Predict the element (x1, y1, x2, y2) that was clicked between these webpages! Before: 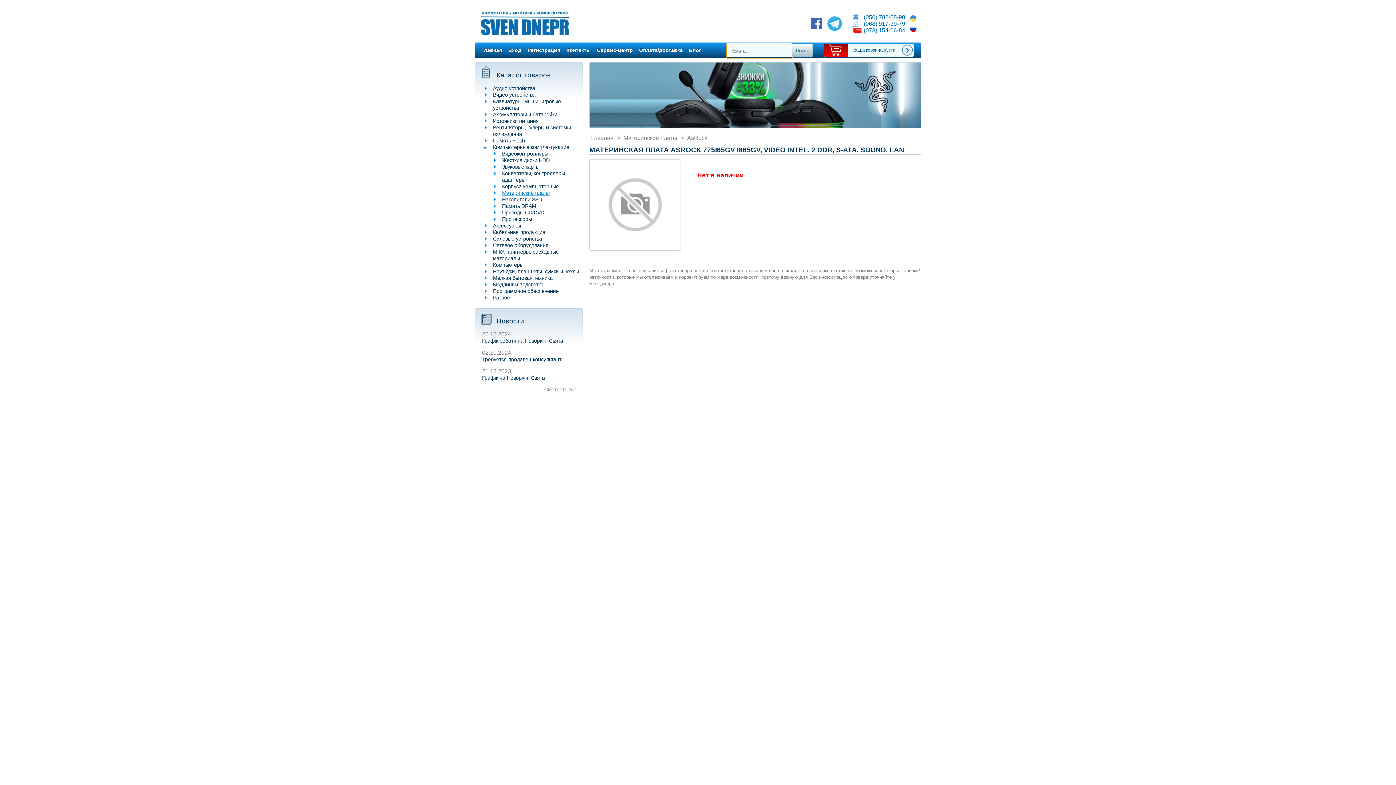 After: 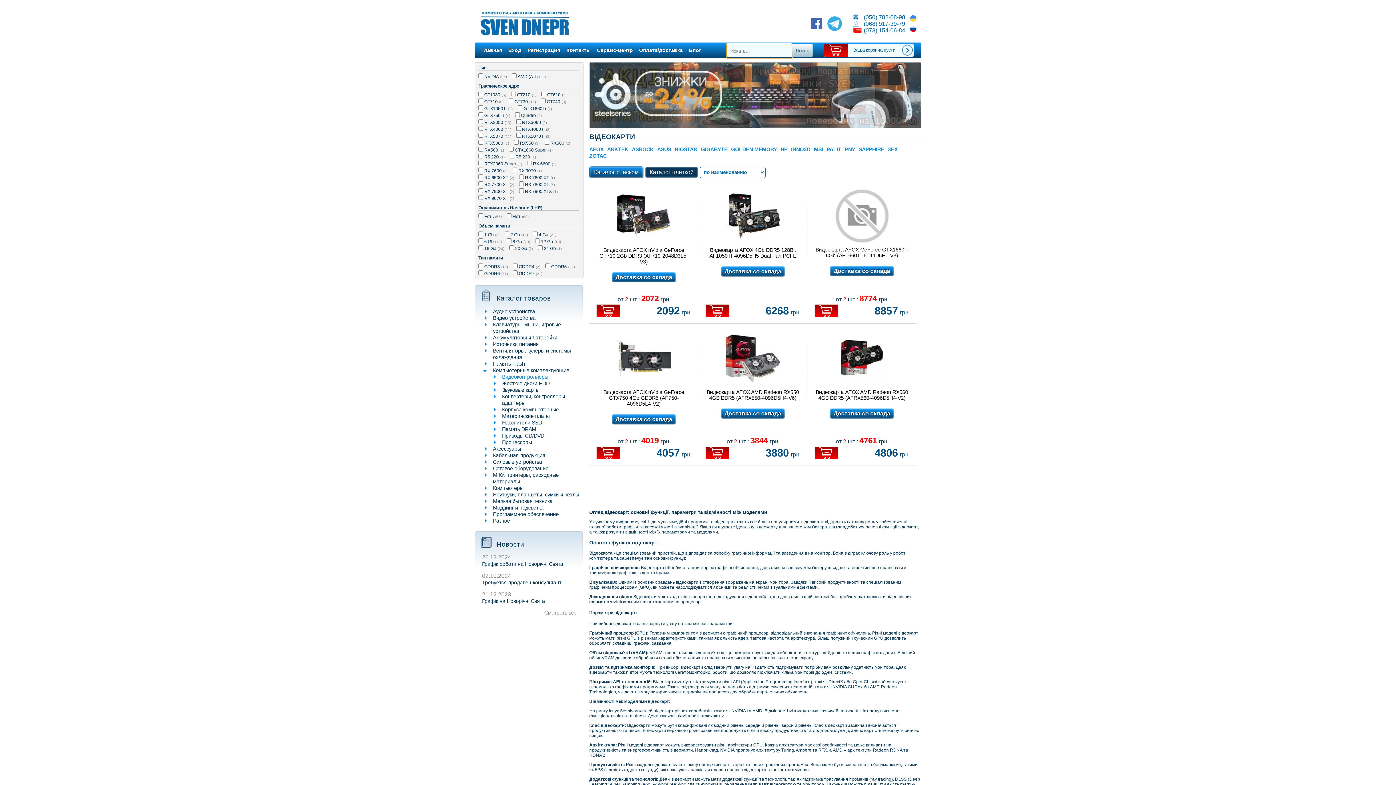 Action: bbox: (502, 150, 548, 156) label: Видеоконтроллеры